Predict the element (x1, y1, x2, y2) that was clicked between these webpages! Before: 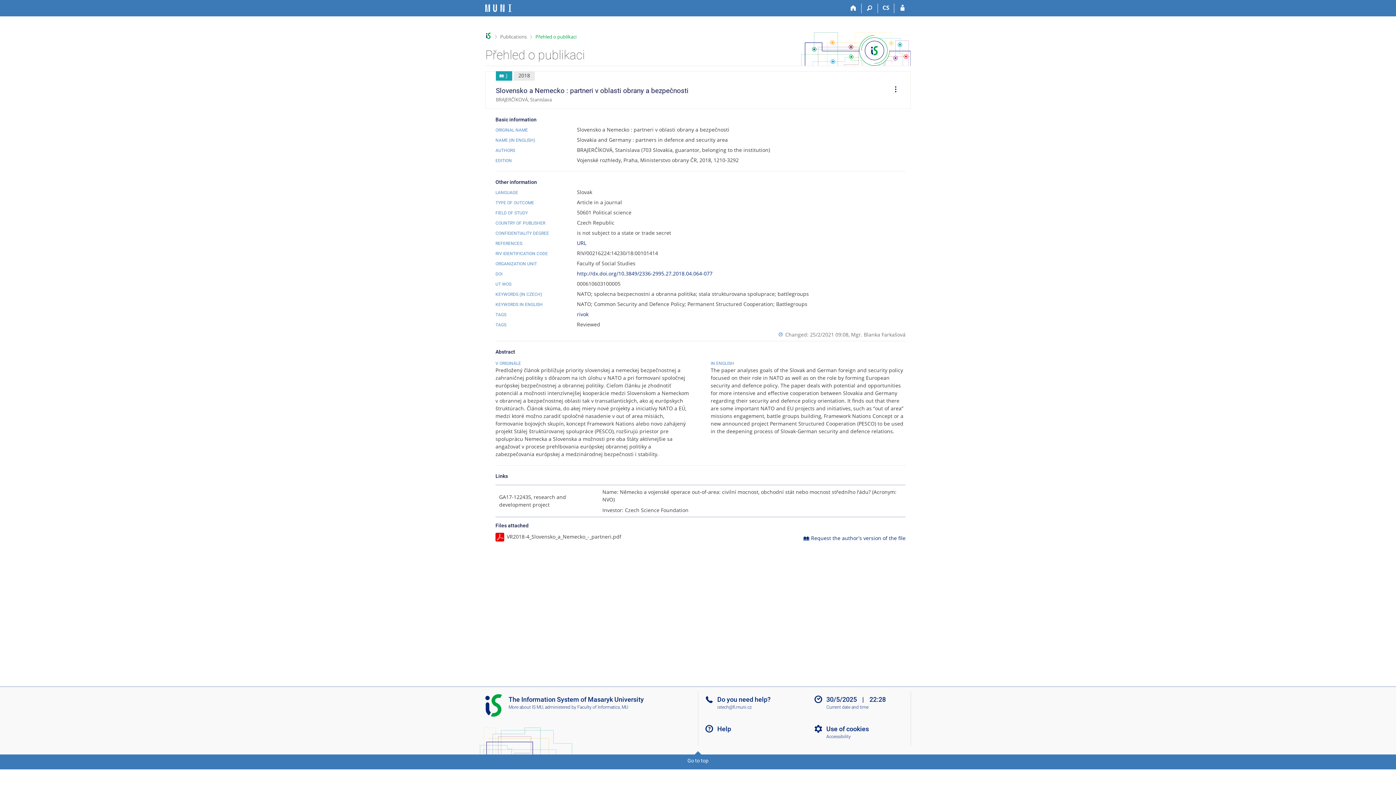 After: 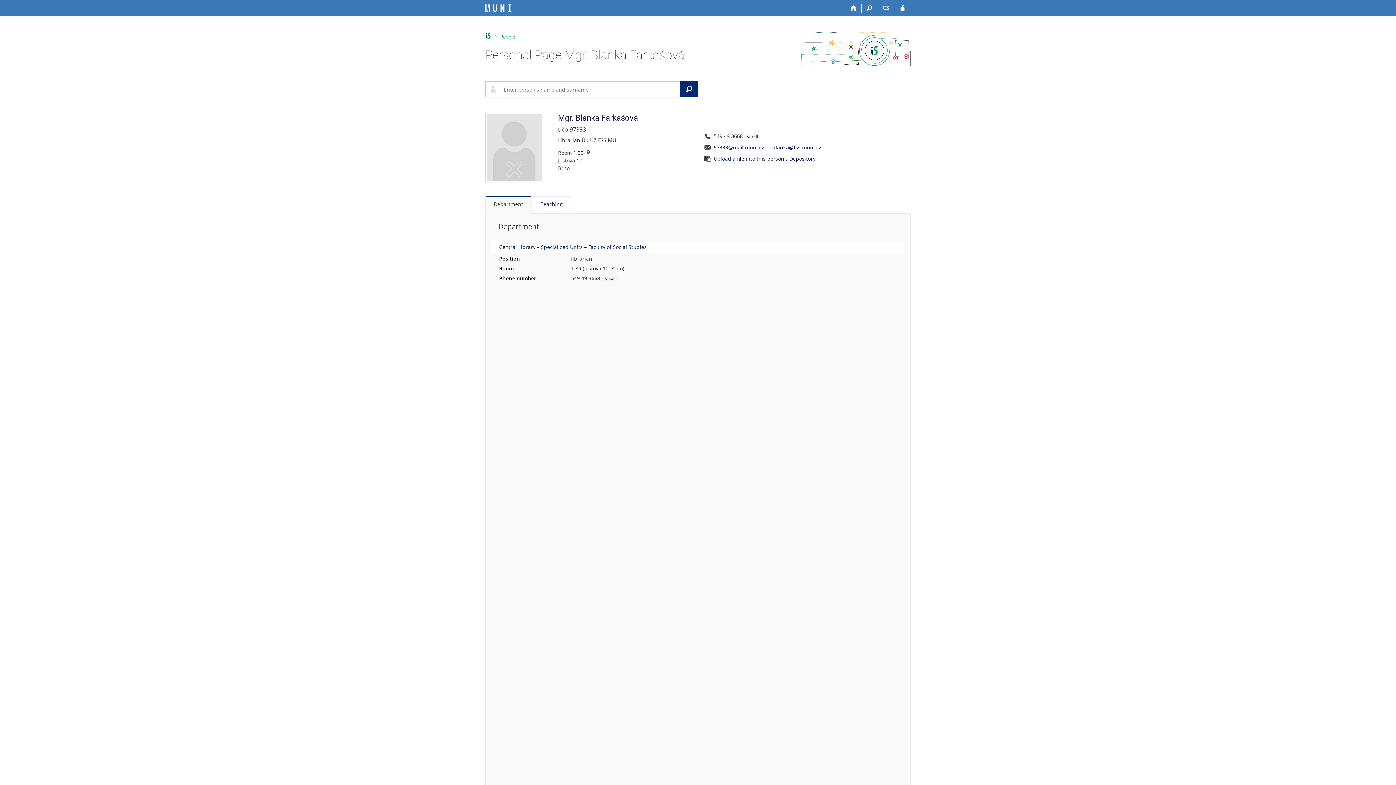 Action: bbox: (851, 331, 905, 338) label: Mgr. Blanka Farkašová